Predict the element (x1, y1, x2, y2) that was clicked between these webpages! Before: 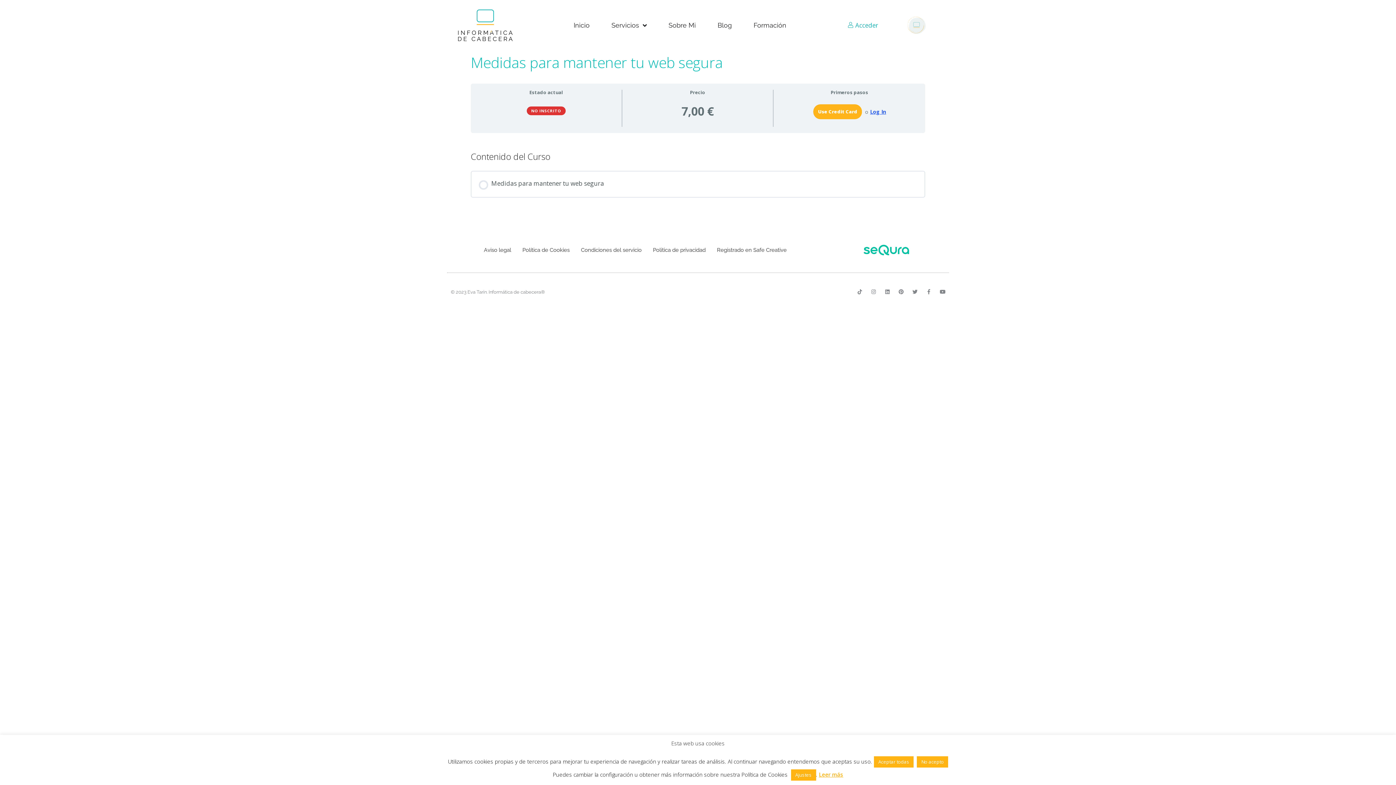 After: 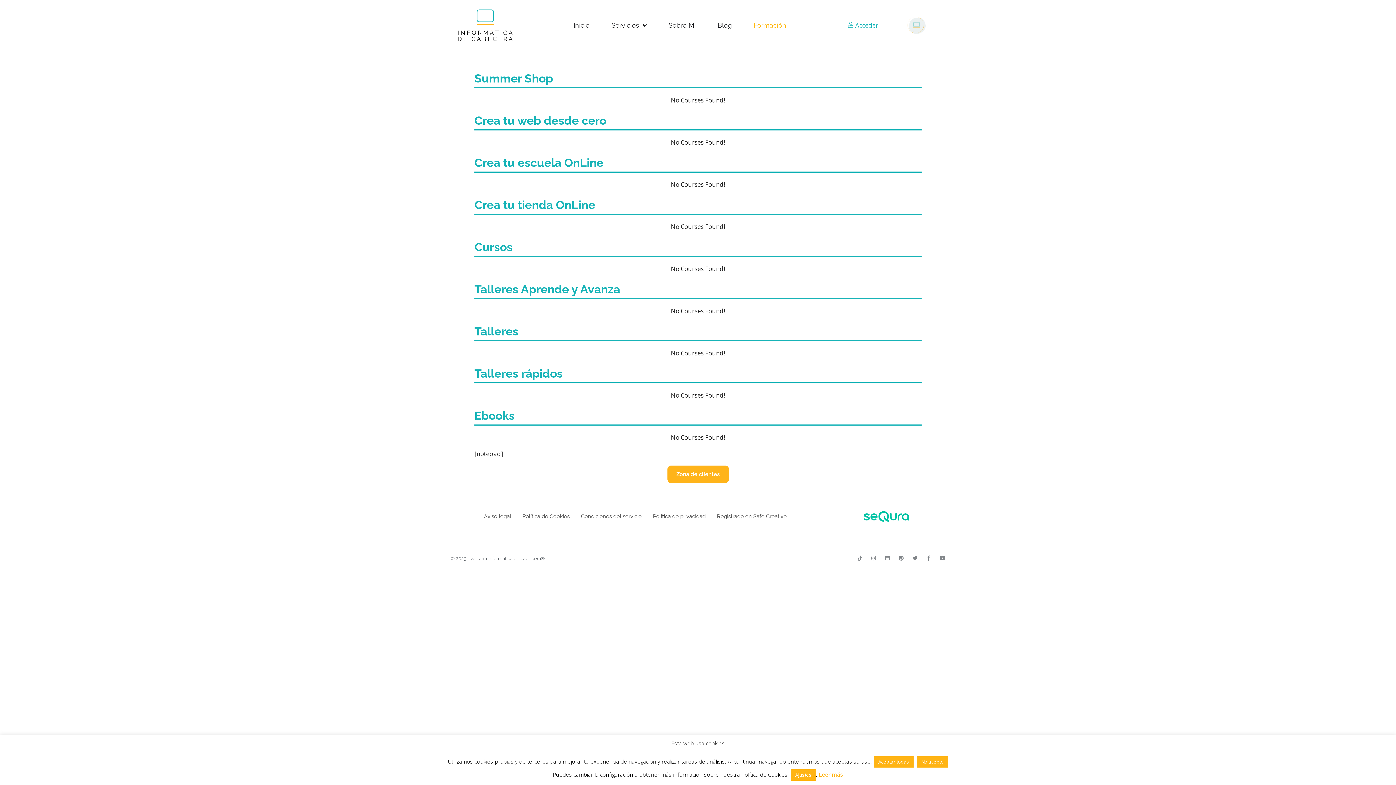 Action: bbox: (753, 19, 786, 31) label: Formación